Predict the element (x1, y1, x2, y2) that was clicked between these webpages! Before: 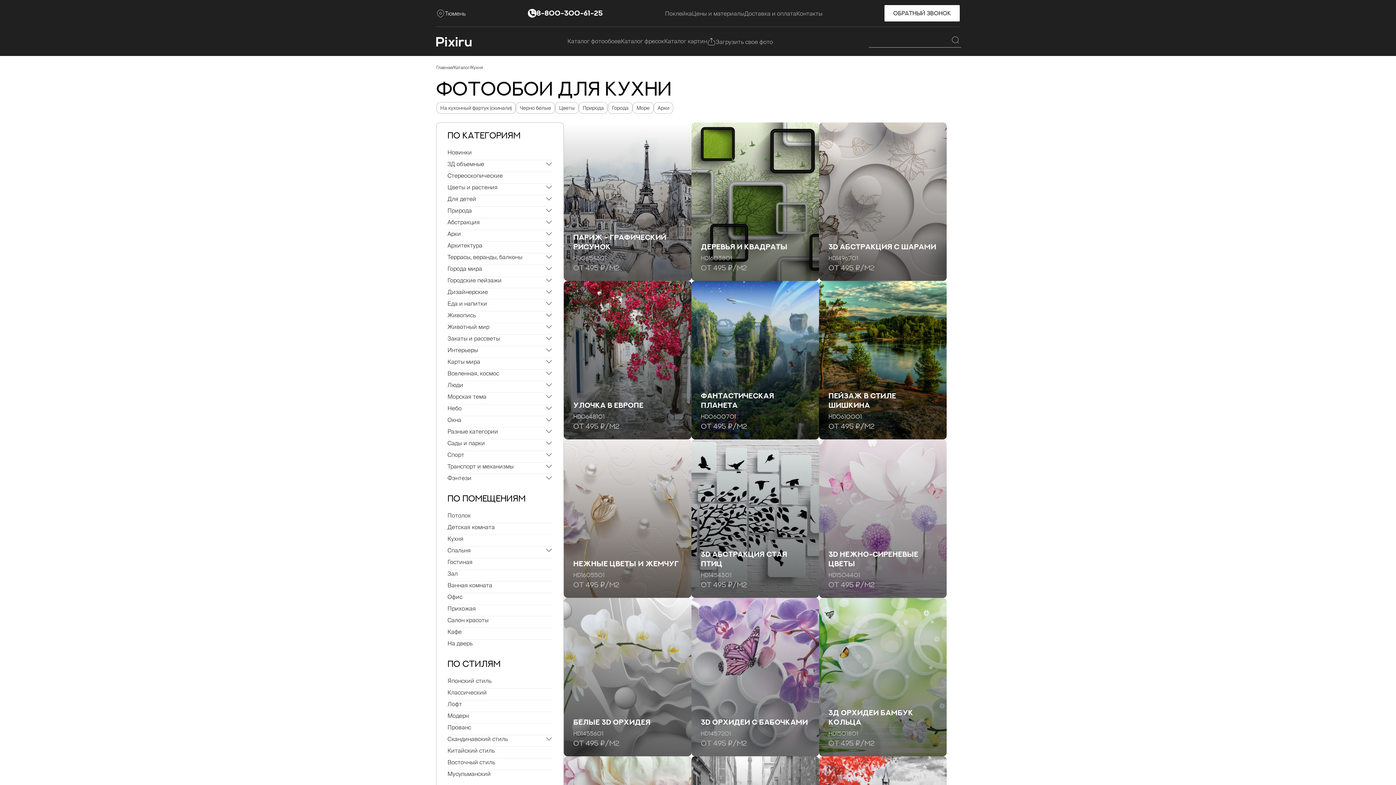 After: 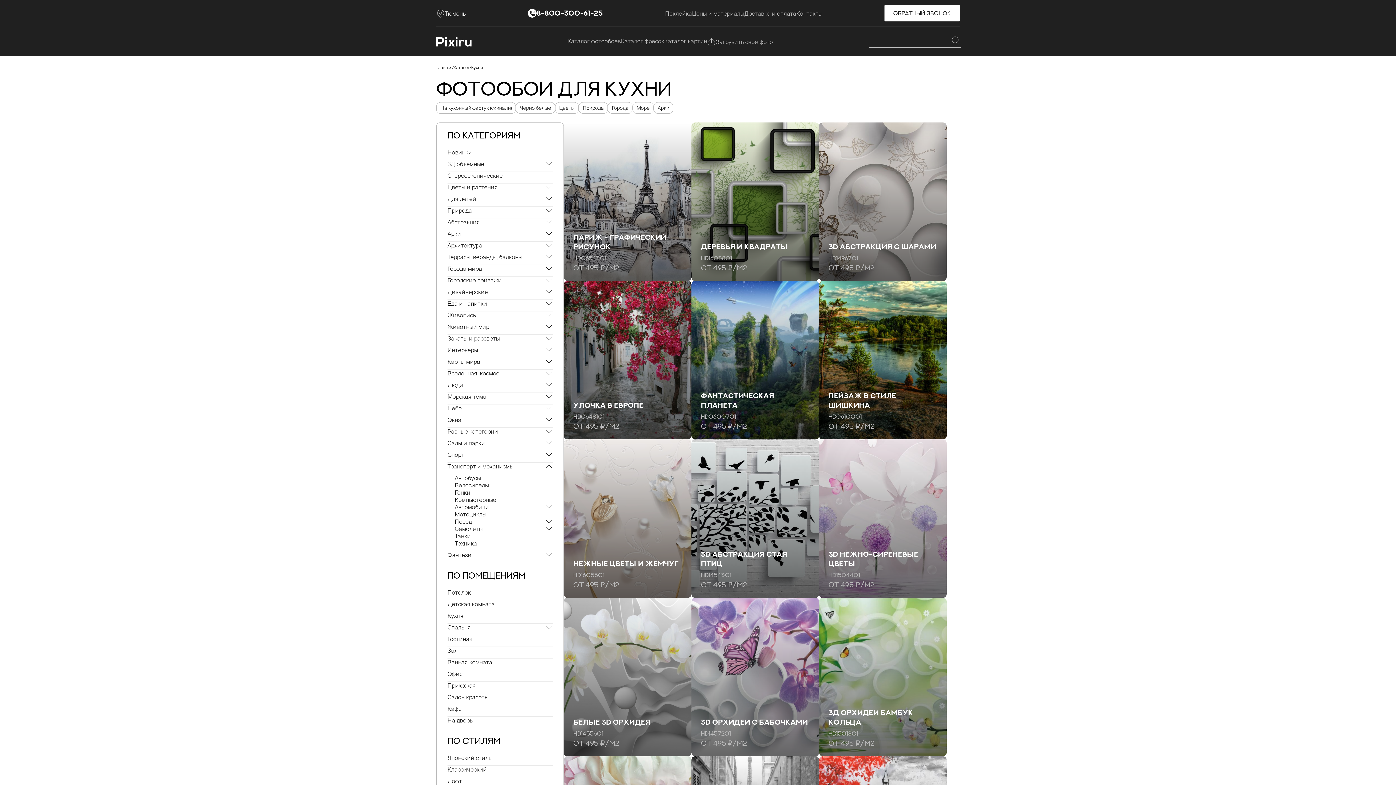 Action: bbox: (545, 462, 552, 470)